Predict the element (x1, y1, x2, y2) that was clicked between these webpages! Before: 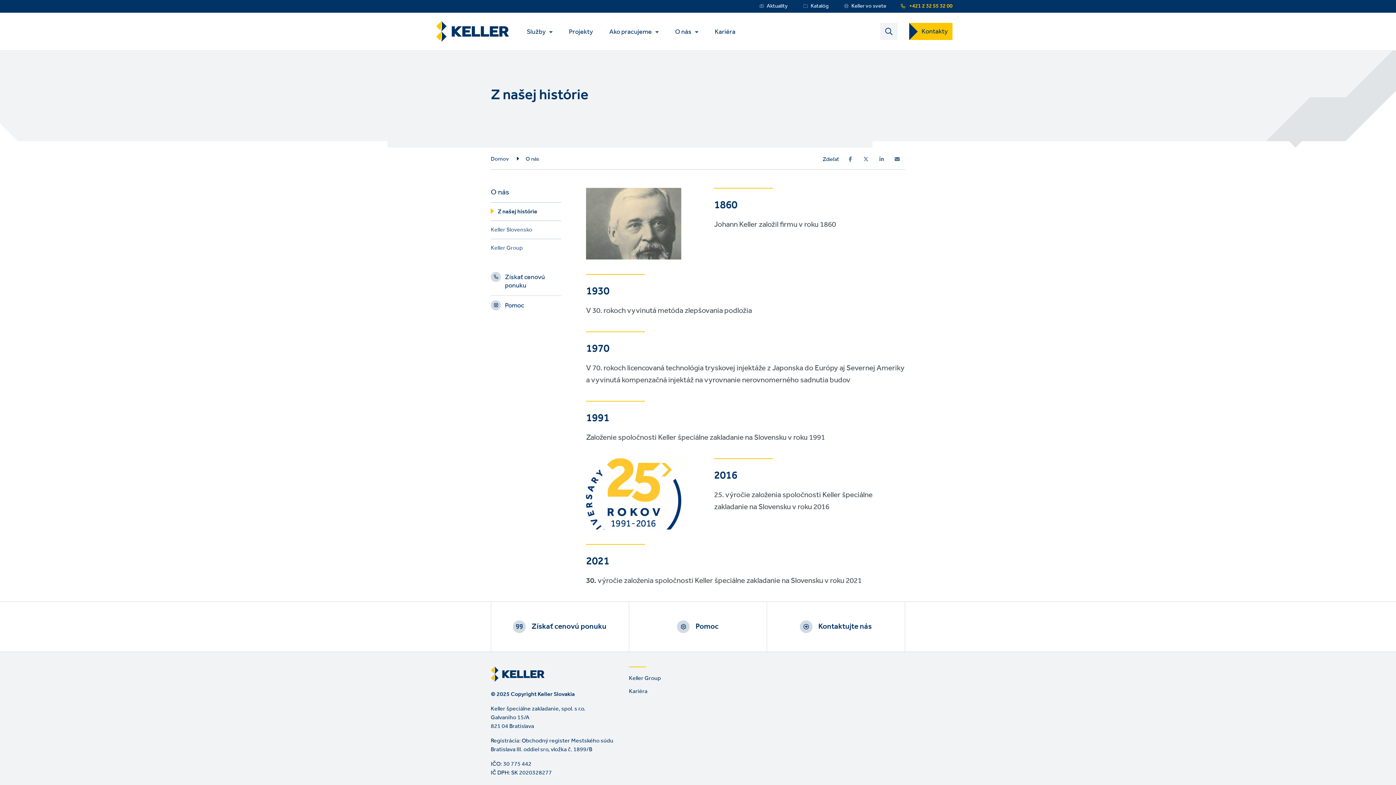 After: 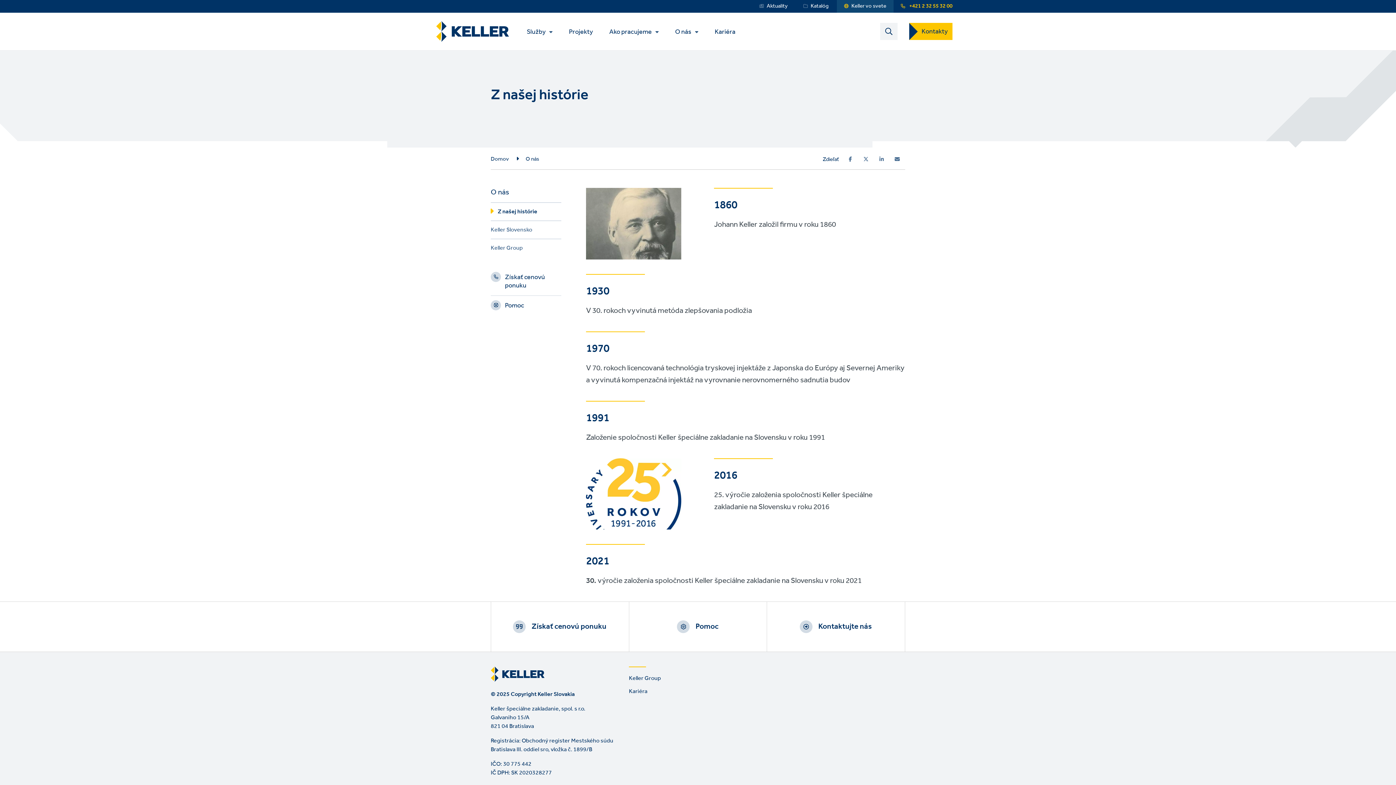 Action: bbox: (837, 0, 893, 12) label: Keller vo svete